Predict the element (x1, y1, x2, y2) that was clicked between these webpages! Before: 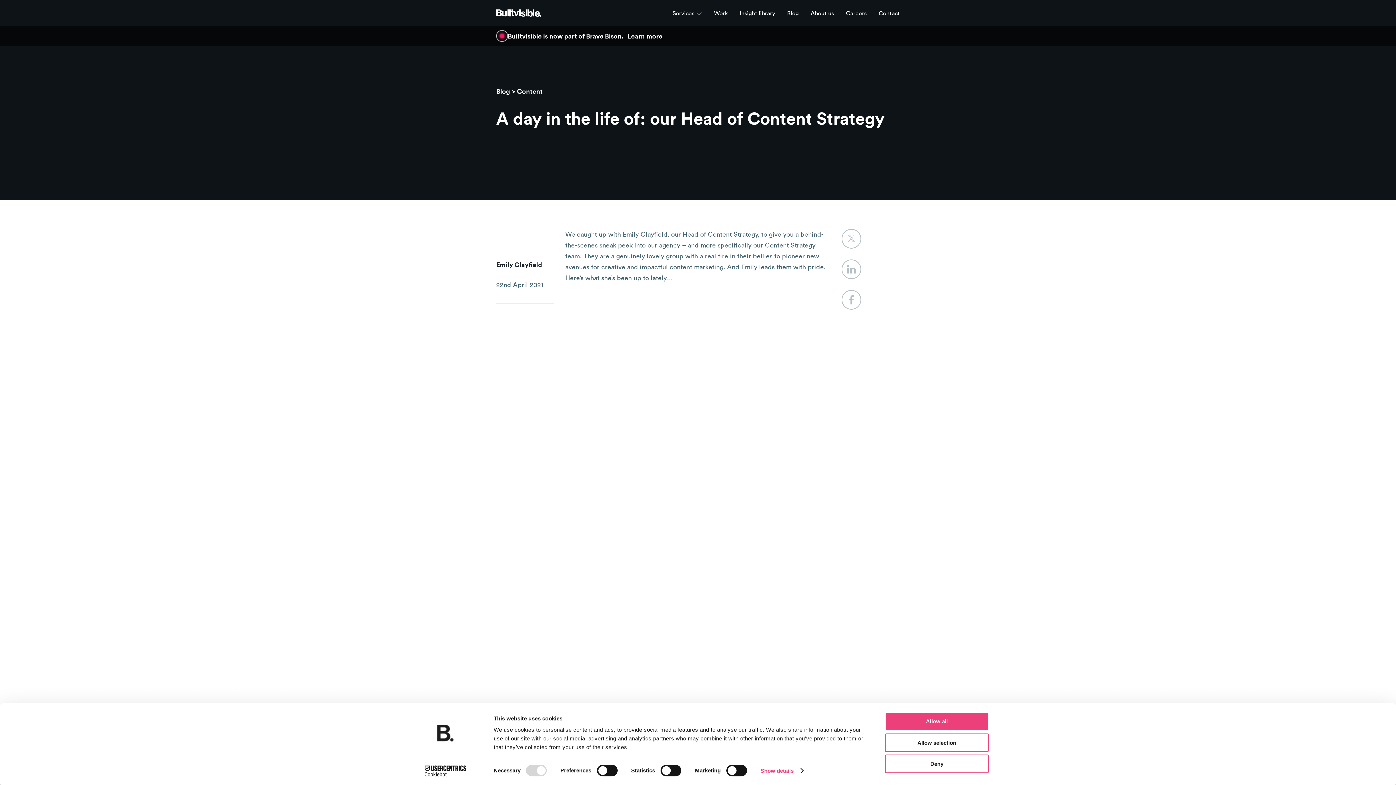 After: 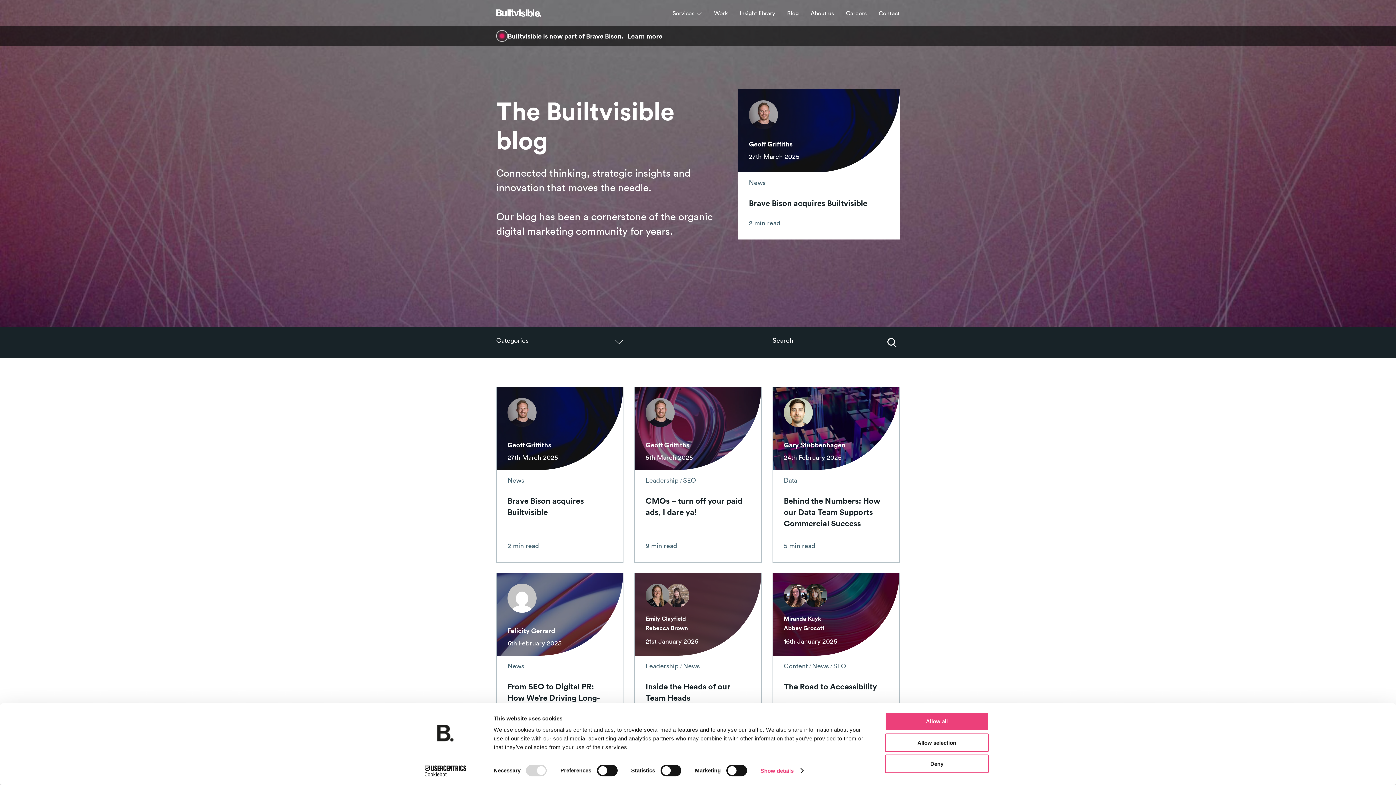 Action: bbox: (787, 9, 798, 24) label: Blog